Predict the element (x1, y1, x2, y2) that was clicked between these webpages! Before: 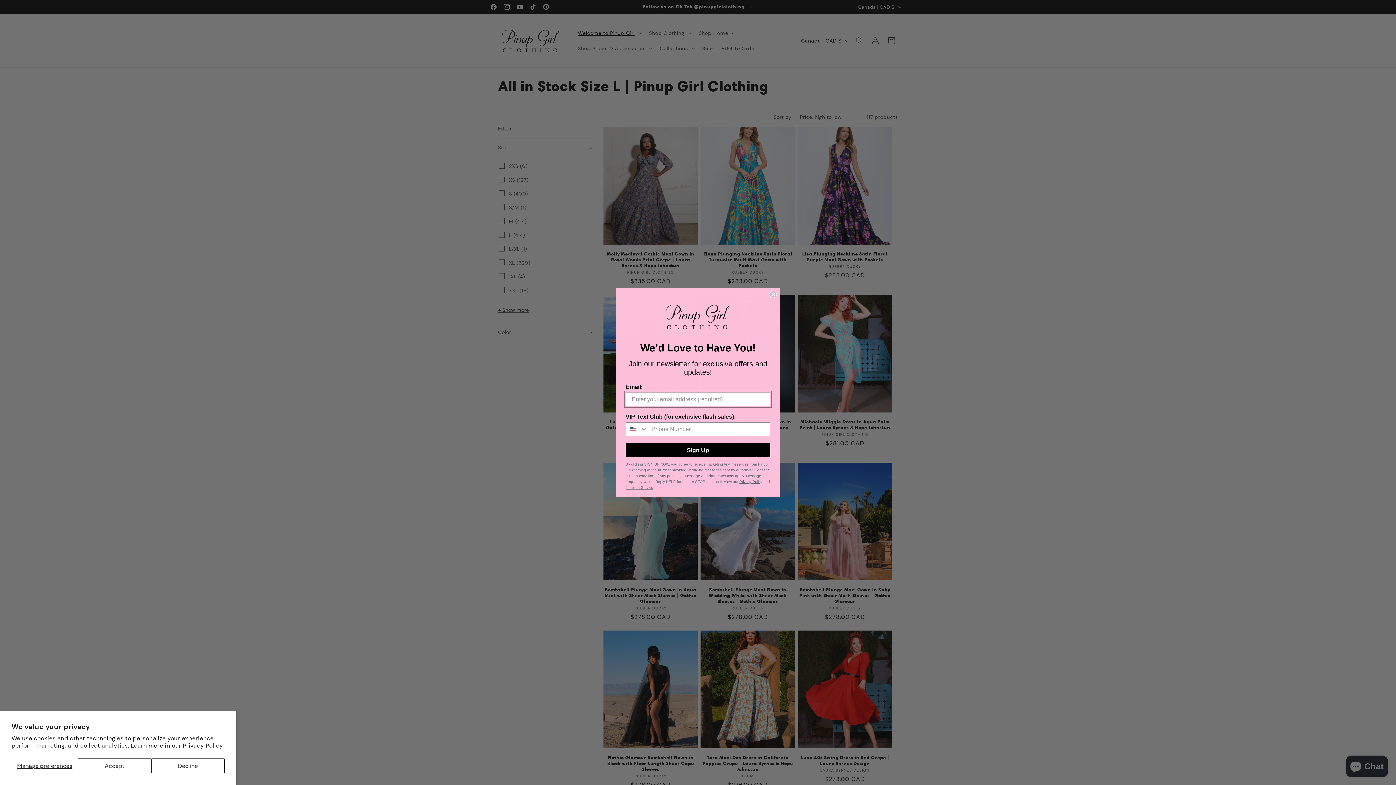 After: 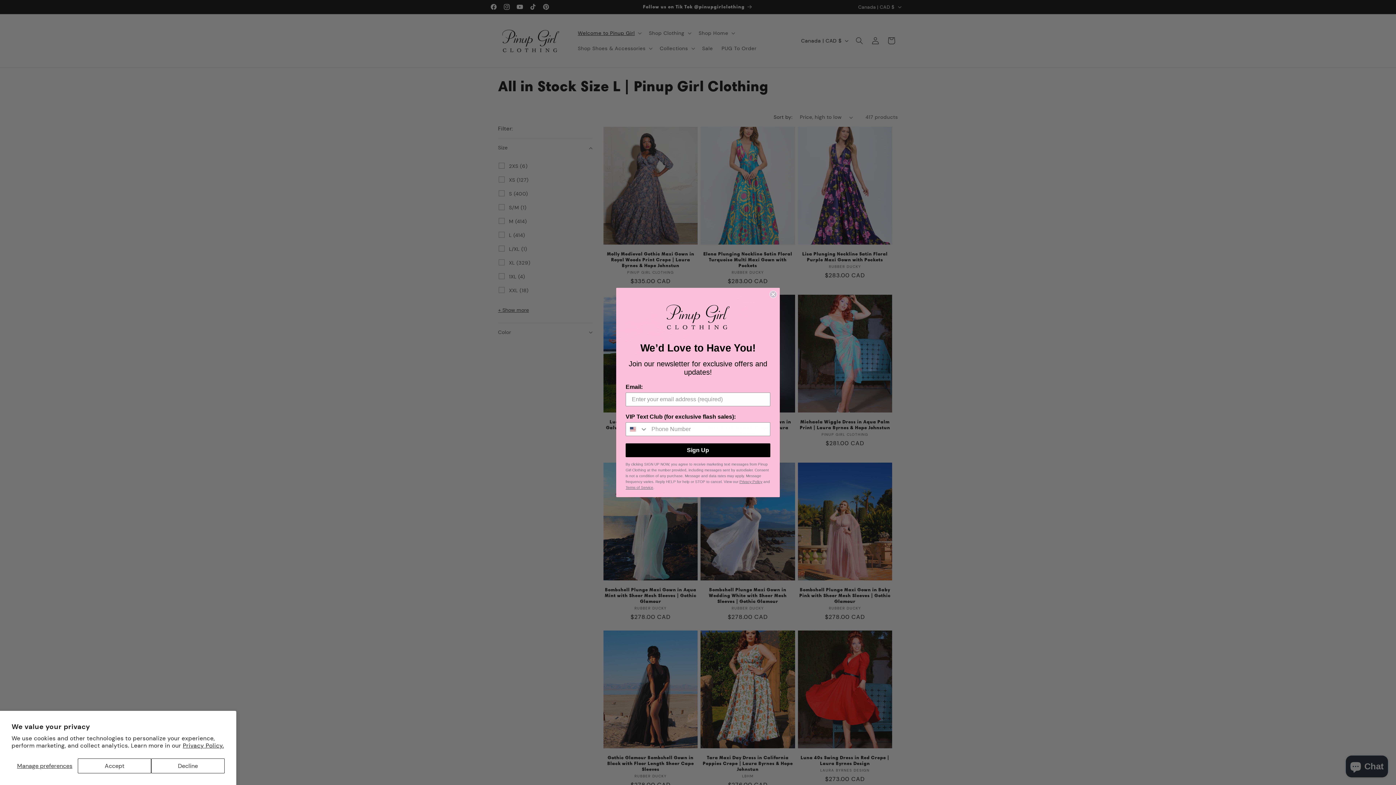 Action: bbox: (739, 465, 762, 469) label: Privacy Policy